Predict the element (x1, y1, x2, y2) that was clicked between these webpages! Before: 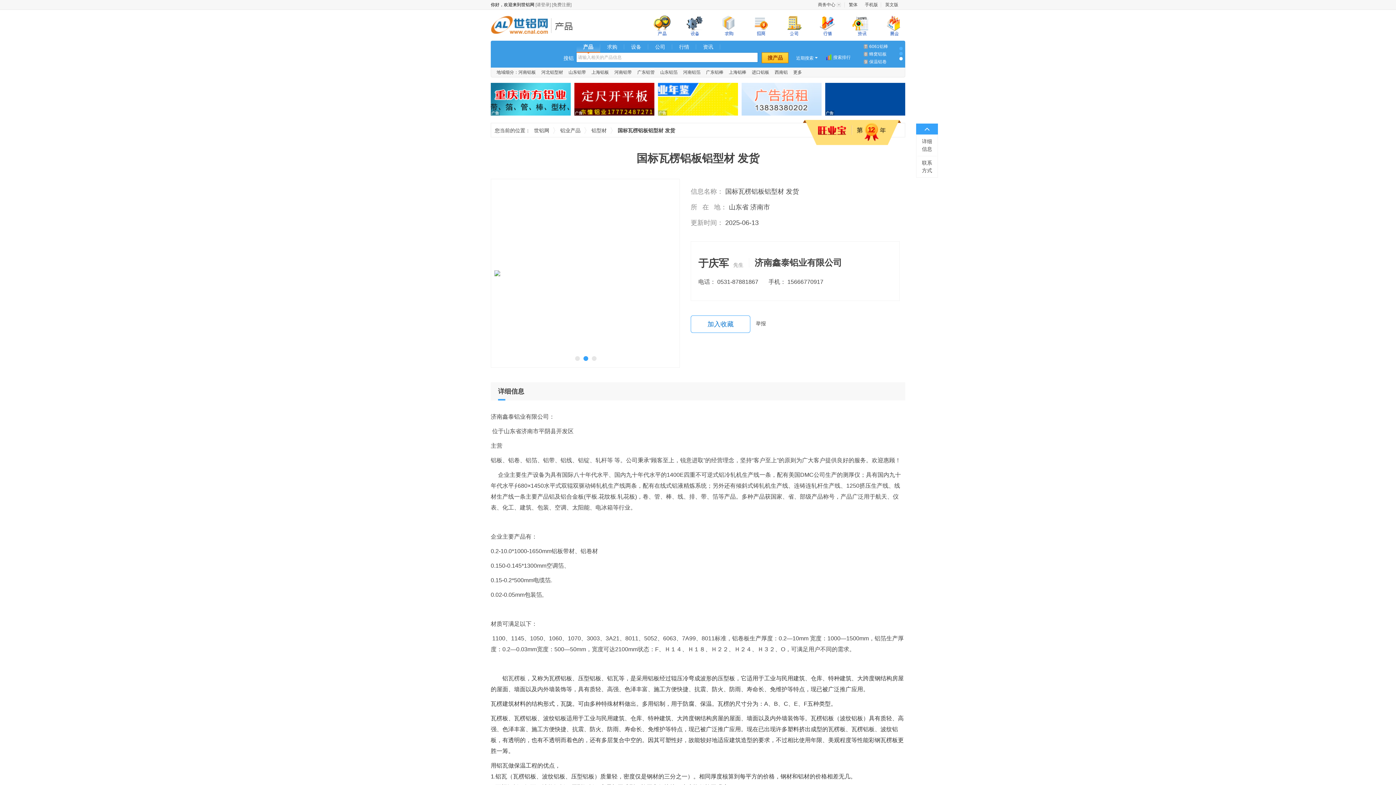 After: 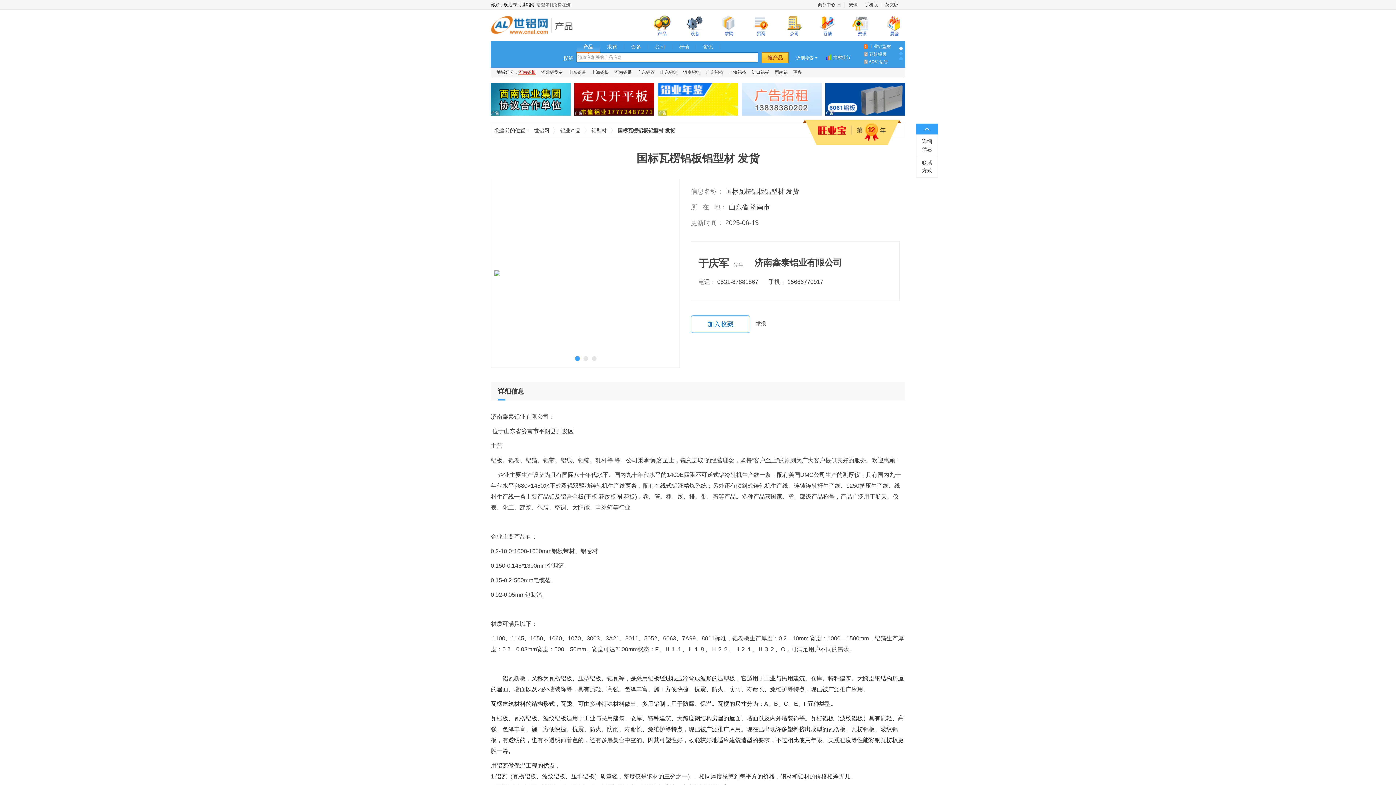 Action: label: 河南铝板 bbox: (518, 69, 536, 74)